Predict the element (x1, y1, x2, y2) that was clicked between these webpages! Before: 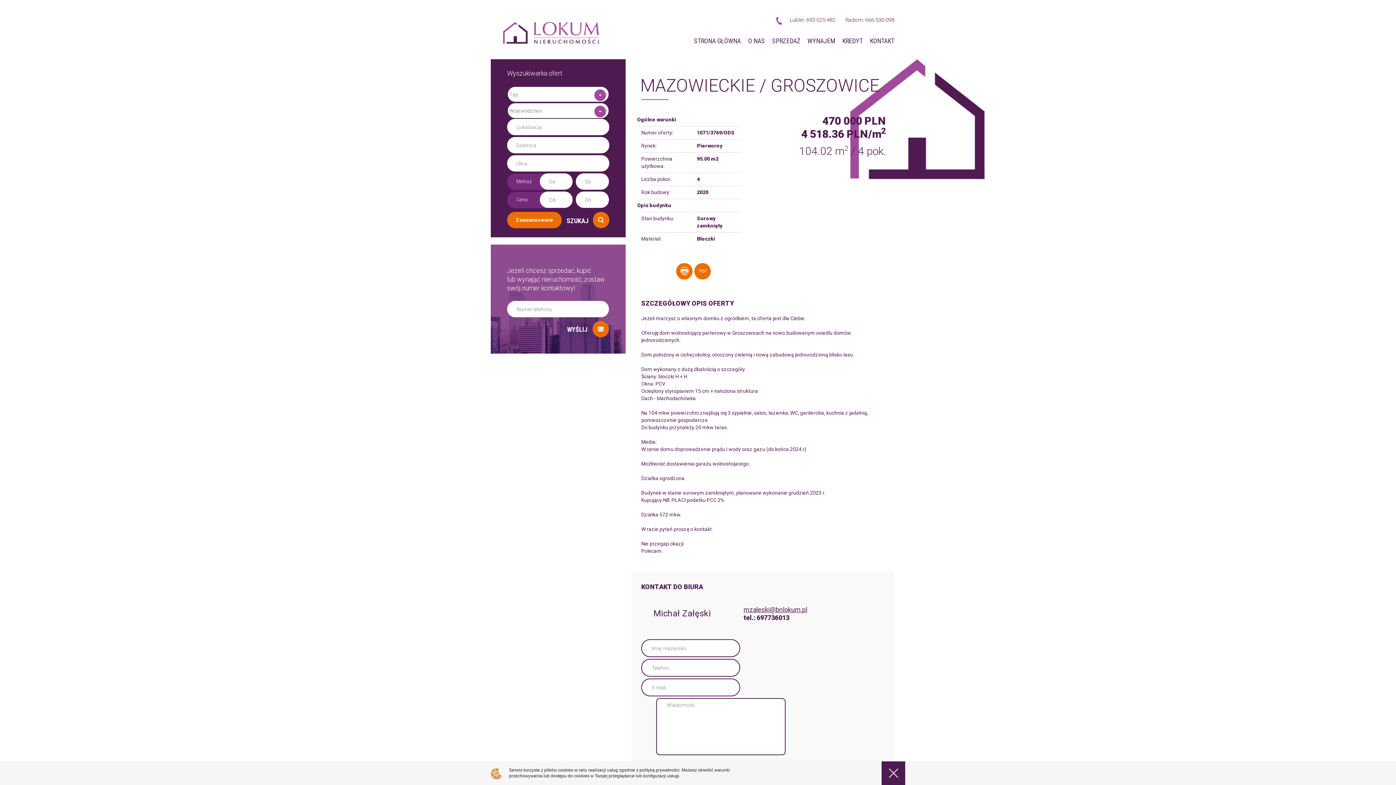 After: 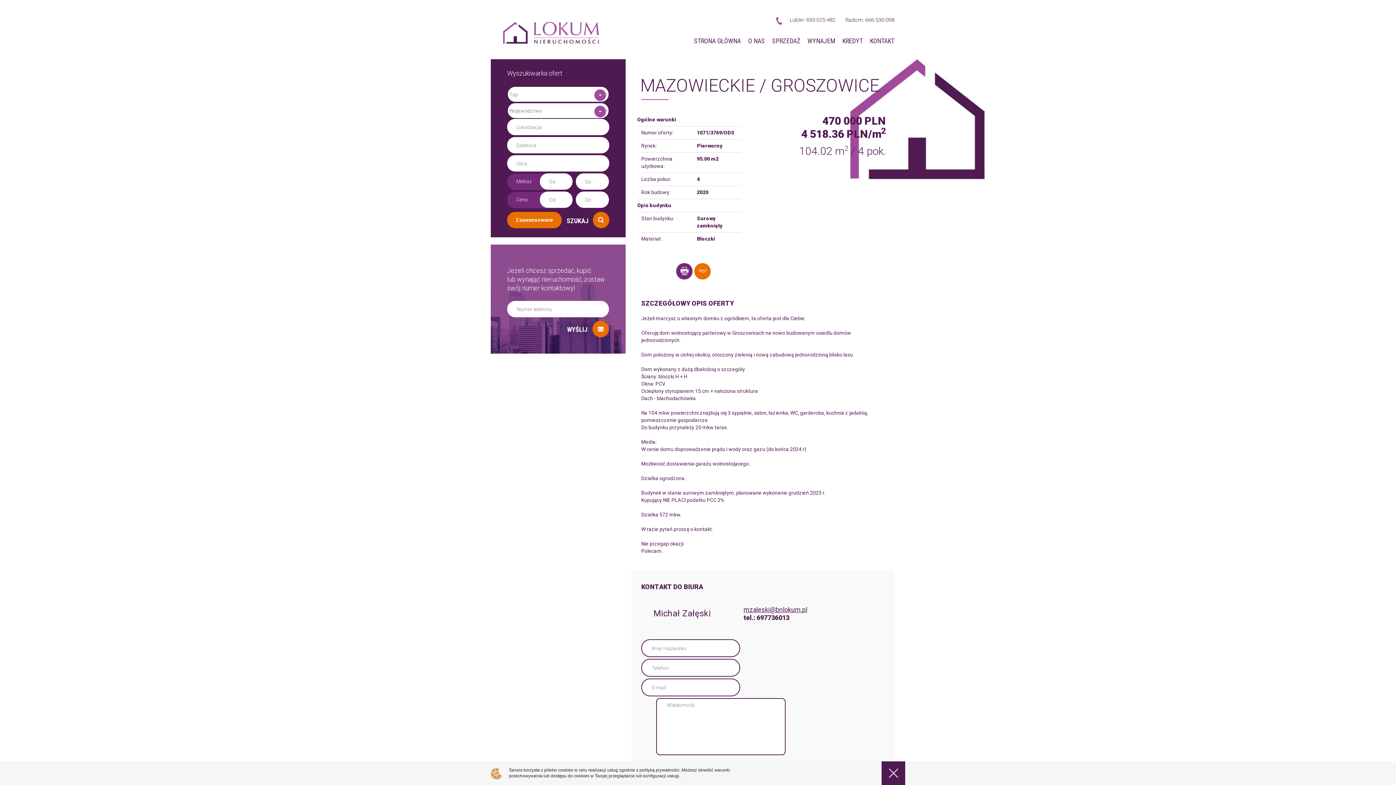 Action: bbox: (676, 263, 692, 279)